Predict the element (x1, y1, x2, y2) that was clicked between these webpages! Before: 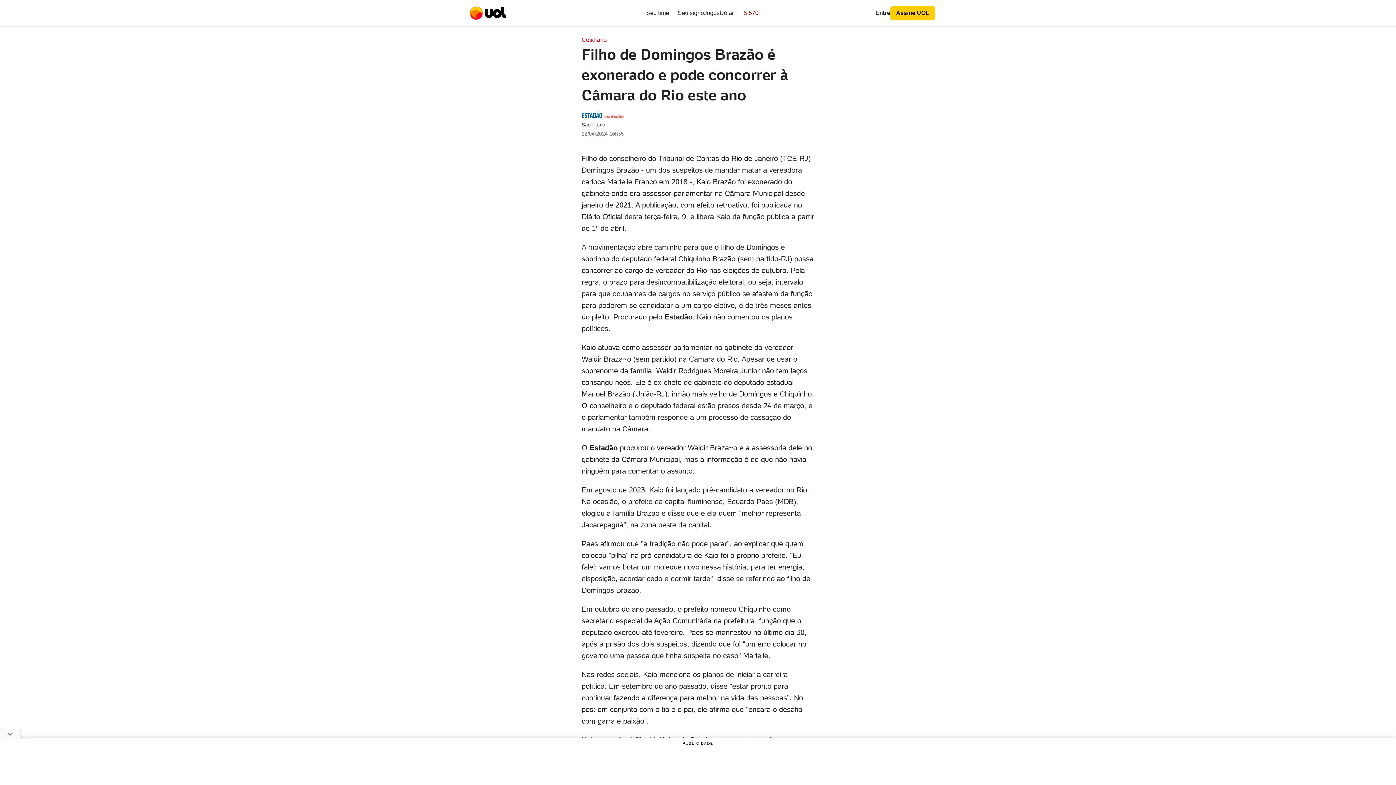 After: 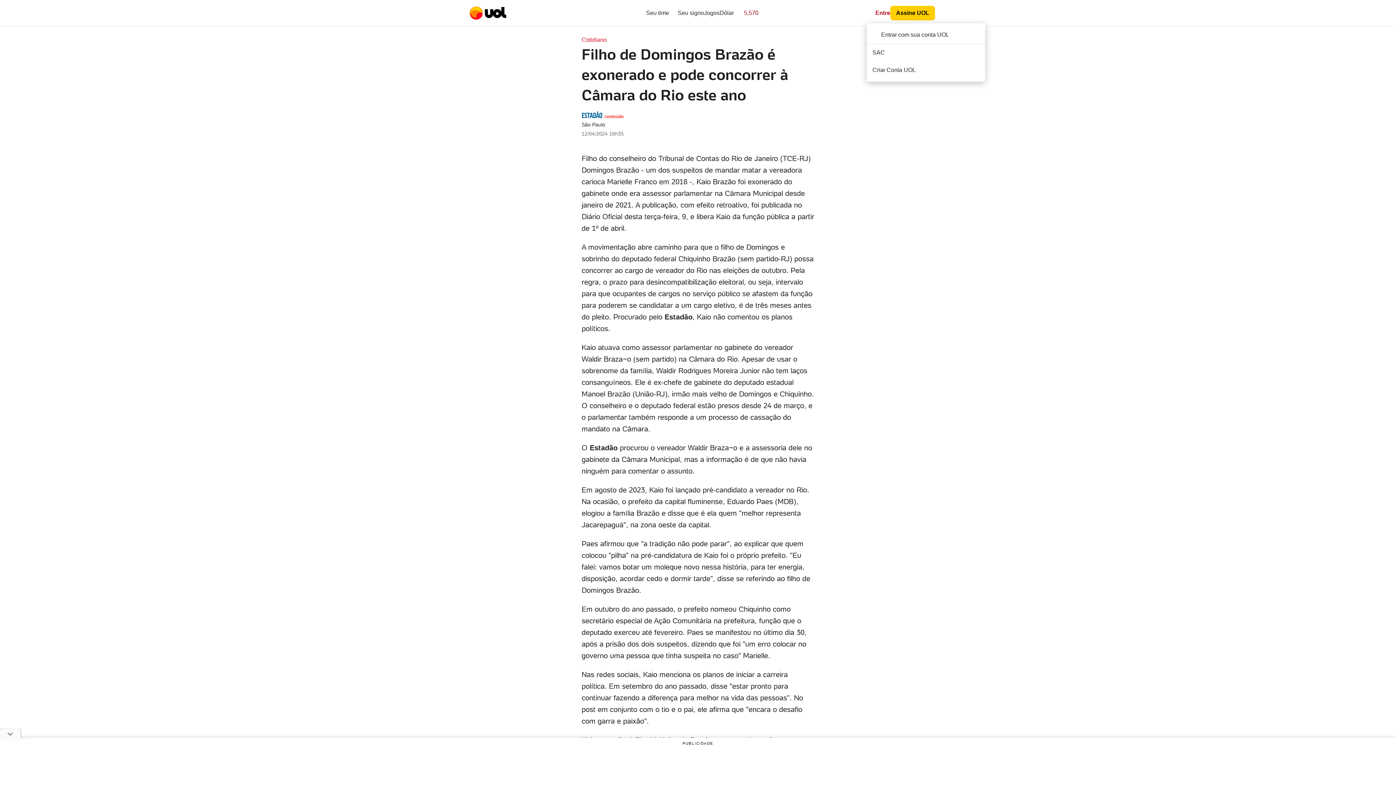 Action: label: Entre bbox: (866, 7, 890, 18)